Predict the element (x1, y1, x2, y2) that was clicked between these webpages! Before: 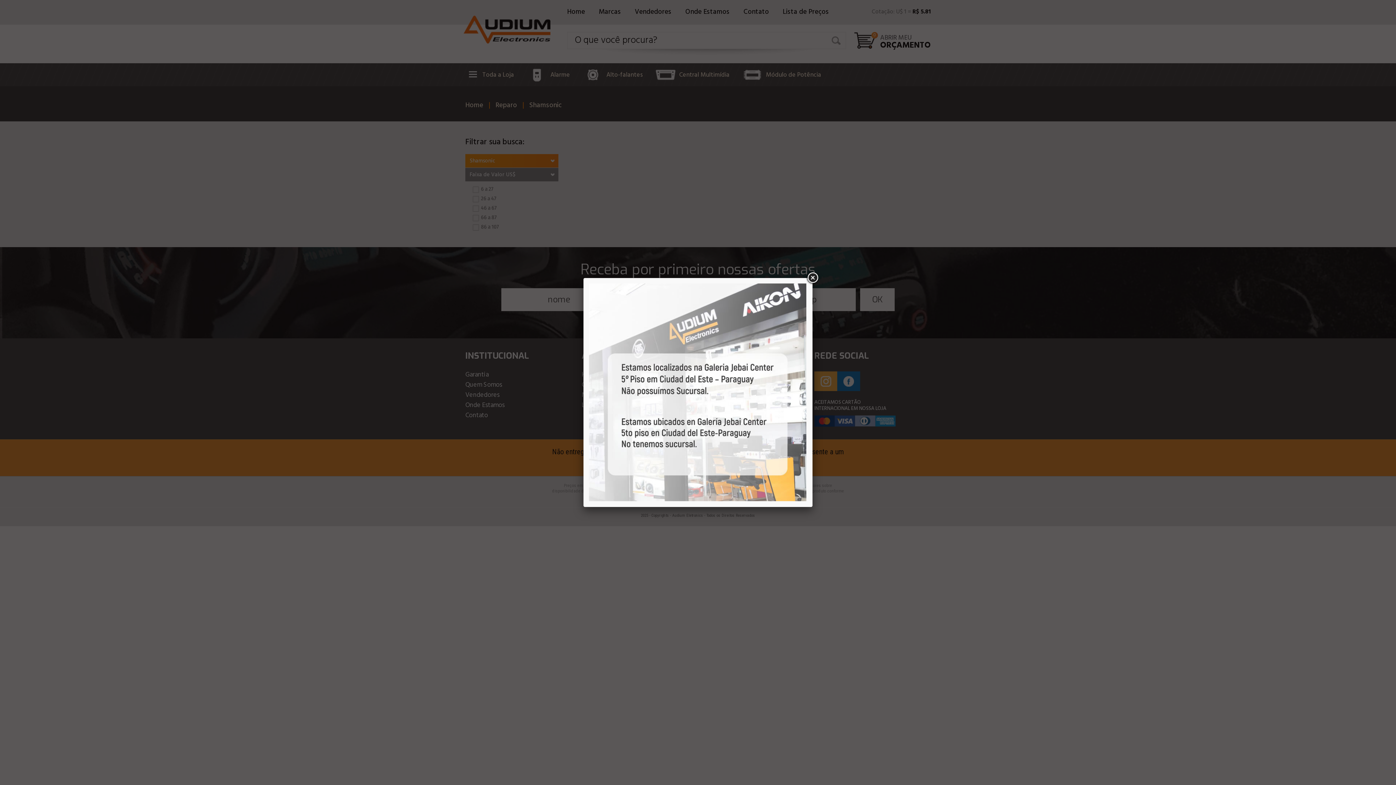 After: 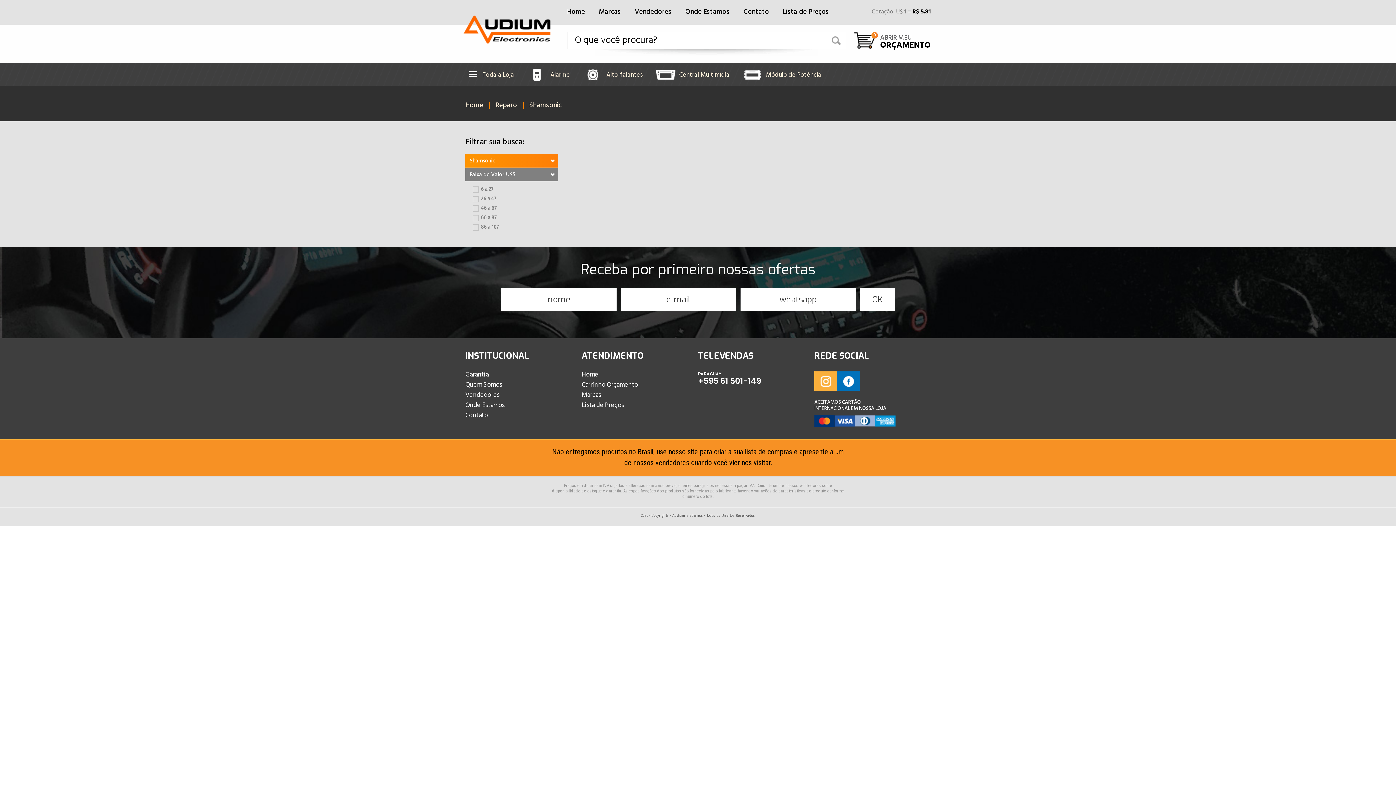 Action: bbox: (806, 271, 819, 284)